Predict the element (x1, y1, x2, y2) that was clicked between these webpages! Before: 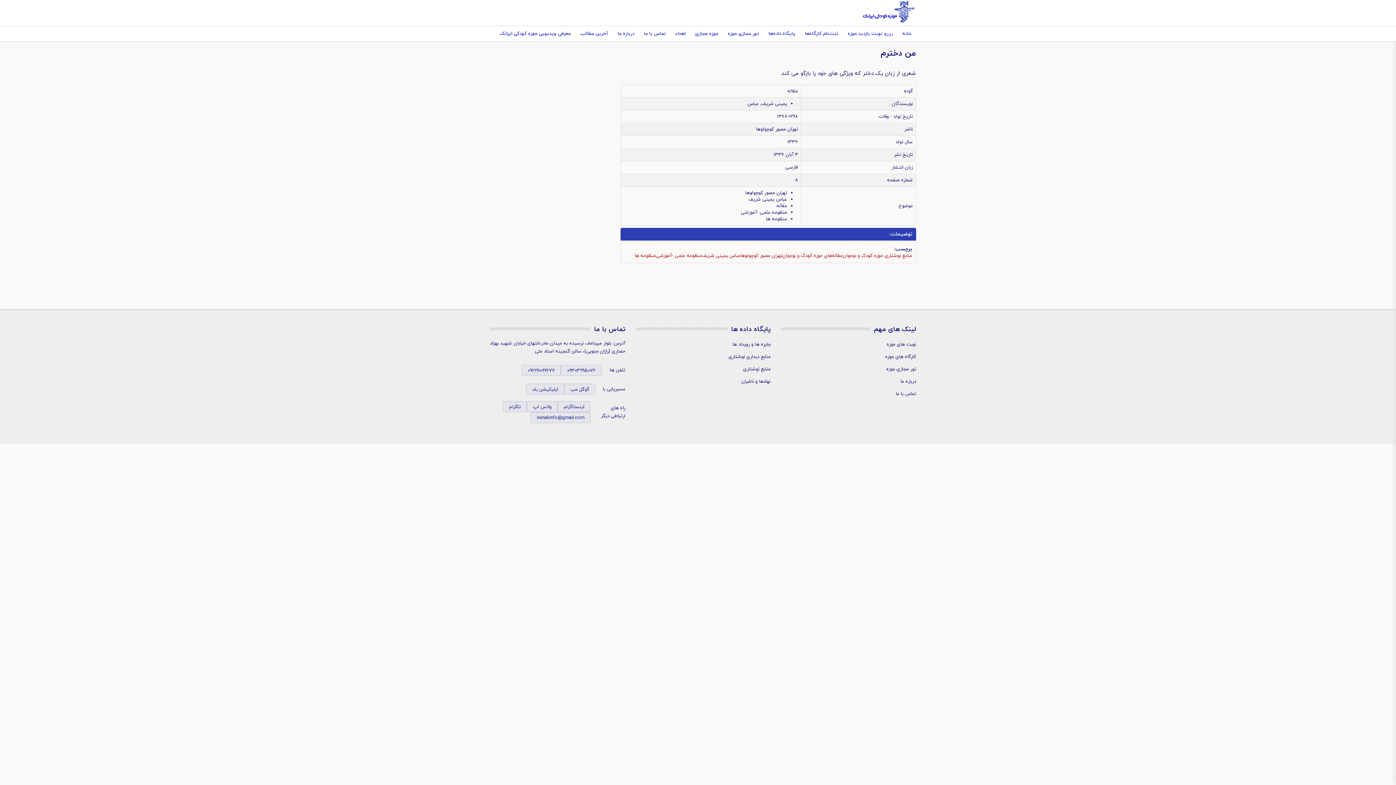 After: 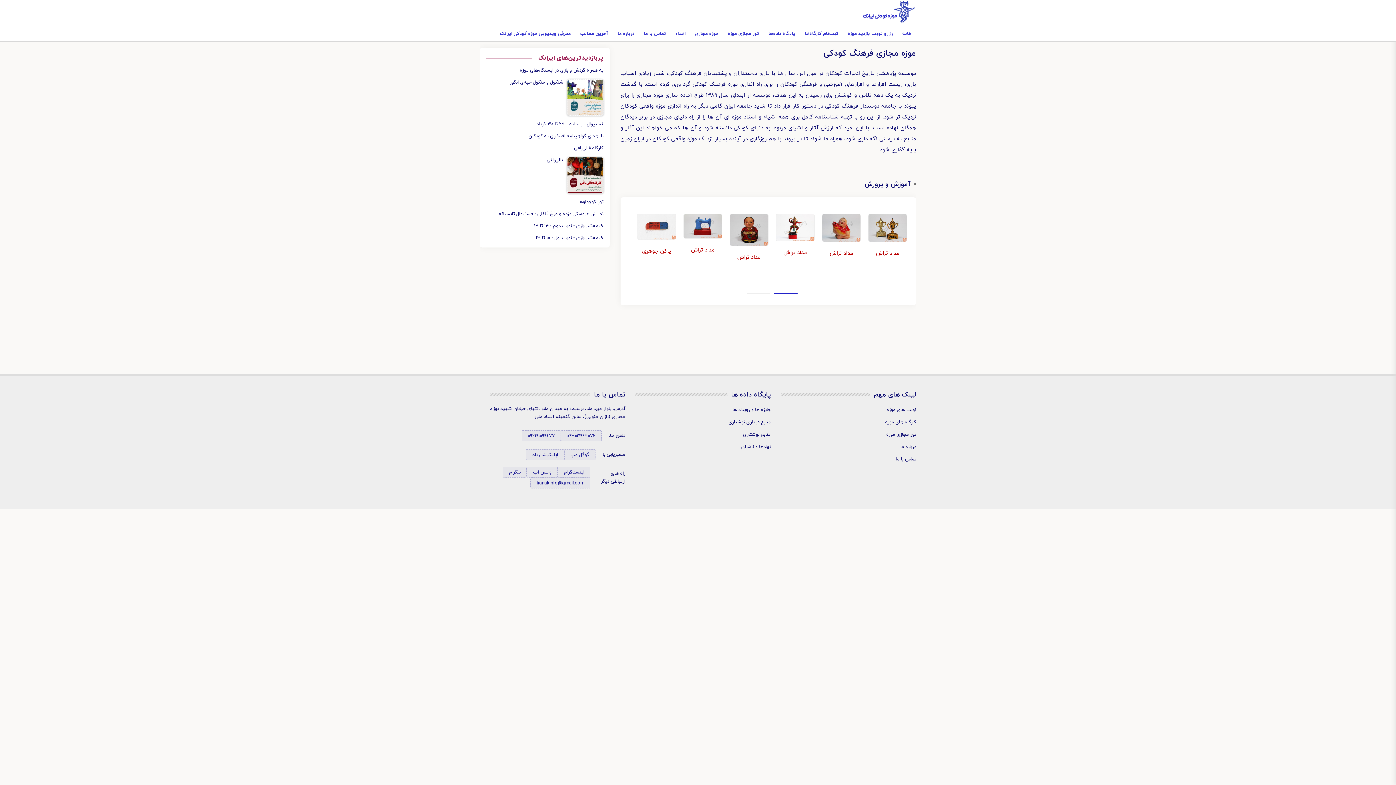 Action: bbox: (690, 26, 723, 41) label: موزه مجازی